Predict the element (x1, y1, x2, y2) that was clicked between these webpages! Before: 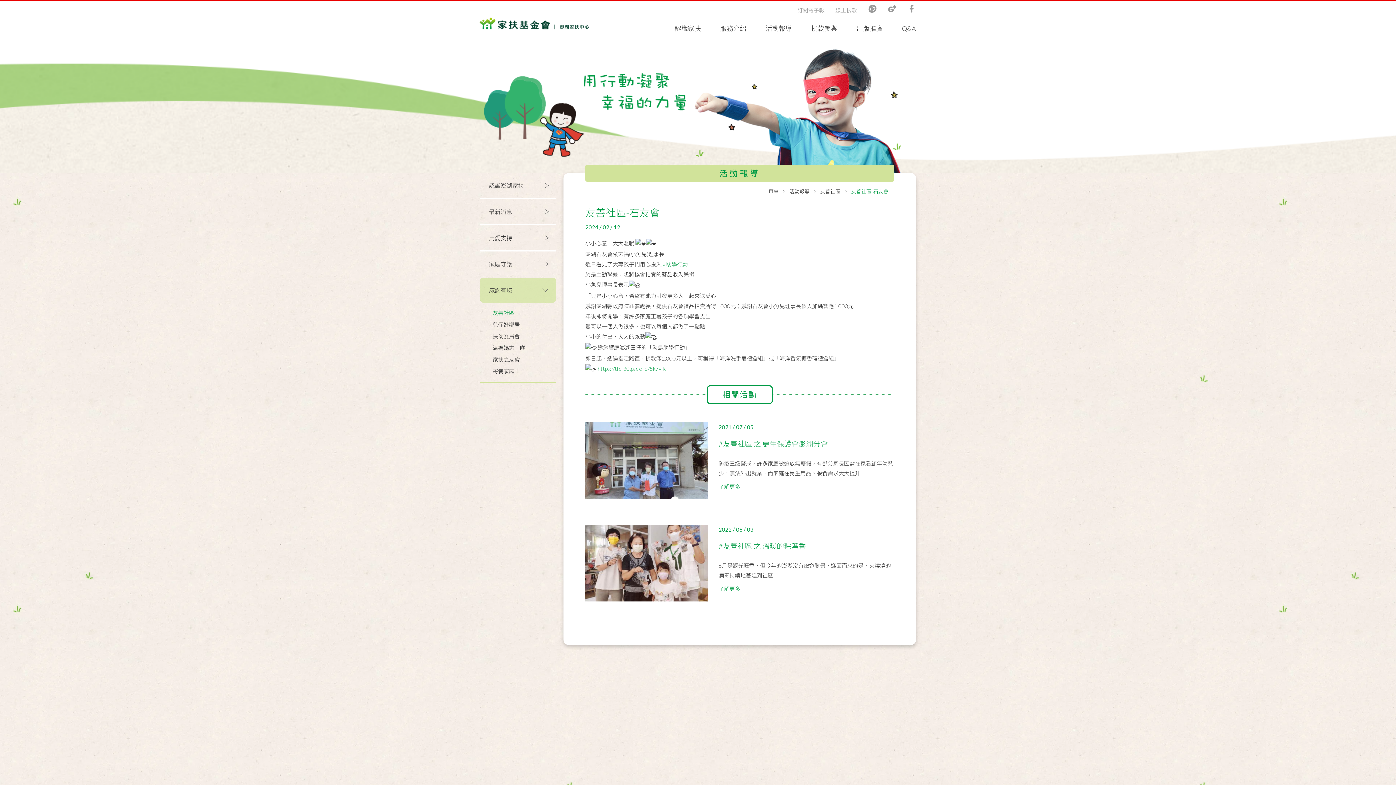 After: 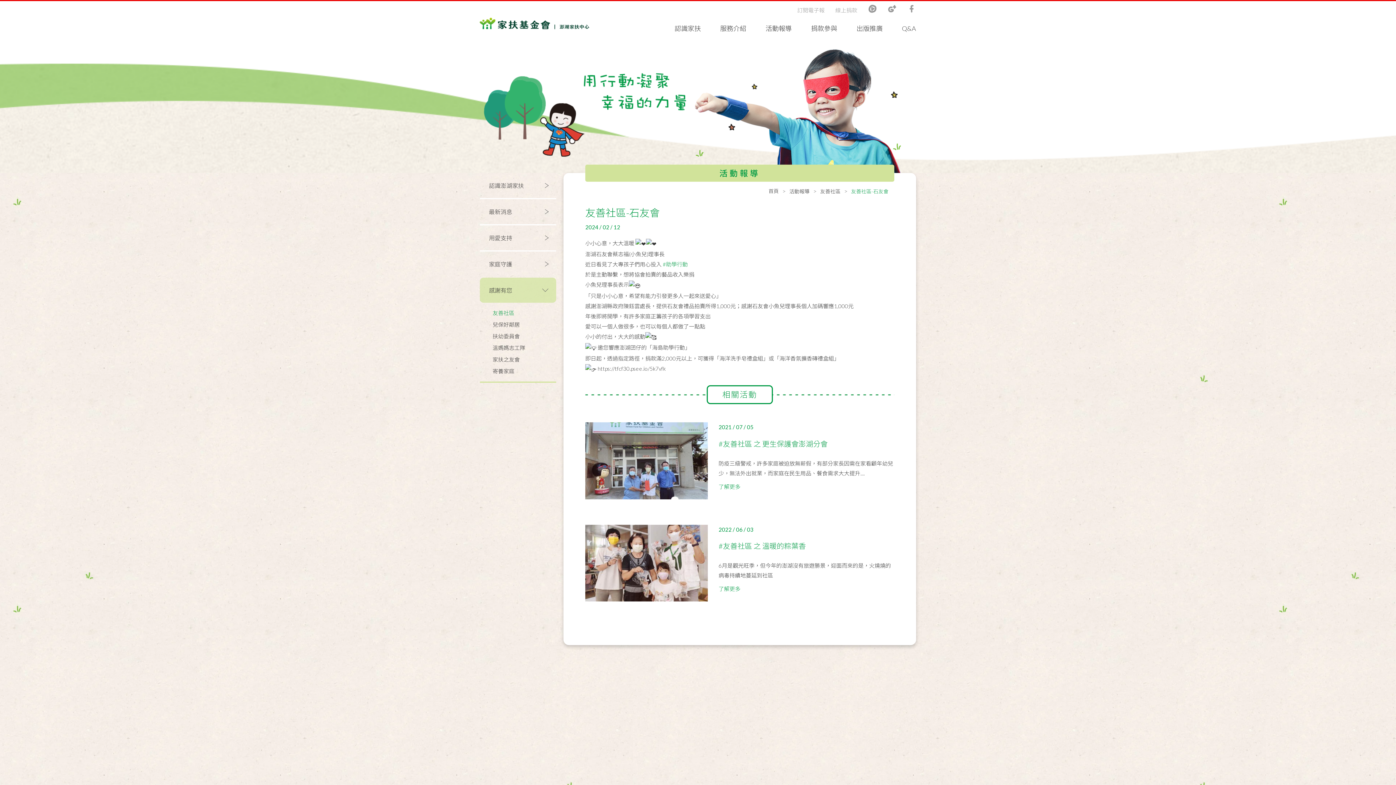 Action: label: https://tfcf30.psee.io/5k7vfk bbox: (597, 364, 665, 371)